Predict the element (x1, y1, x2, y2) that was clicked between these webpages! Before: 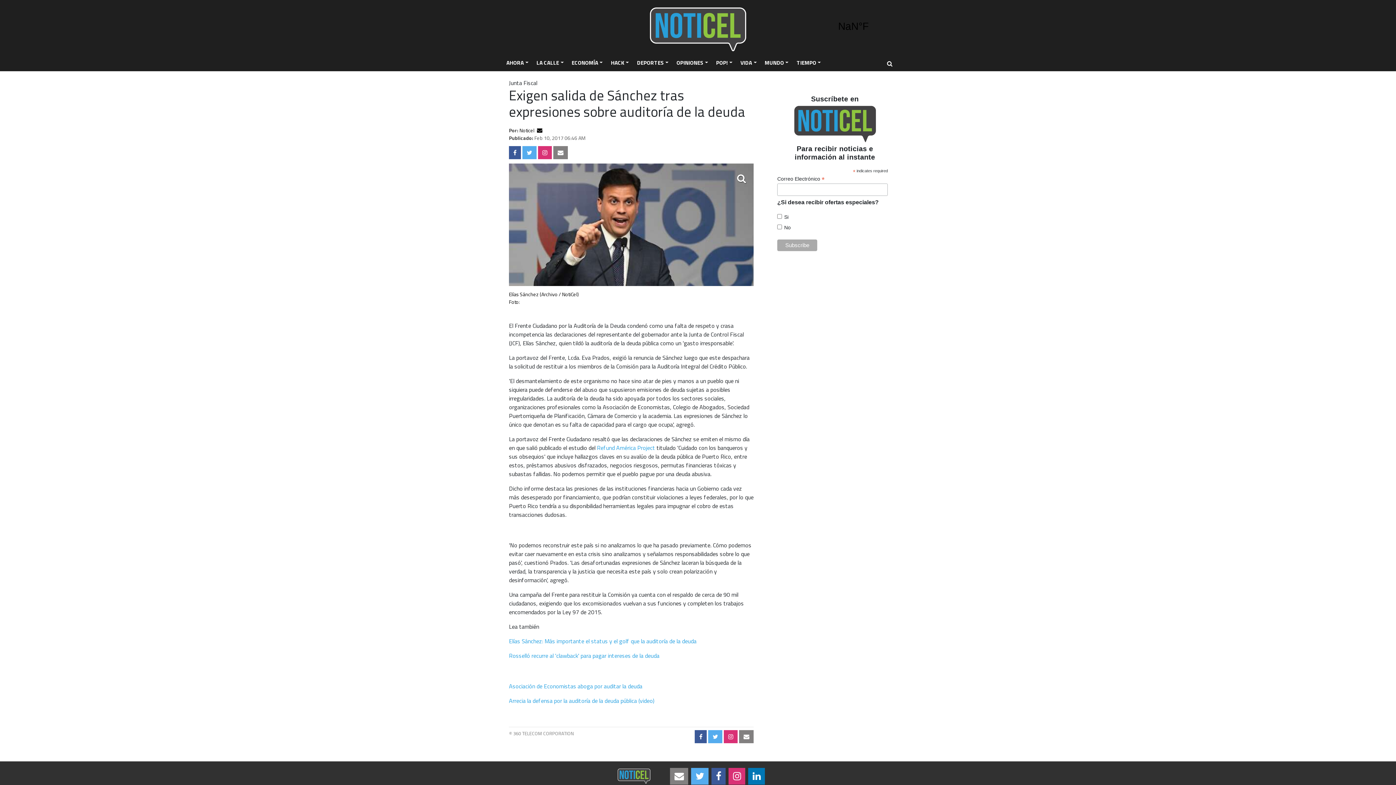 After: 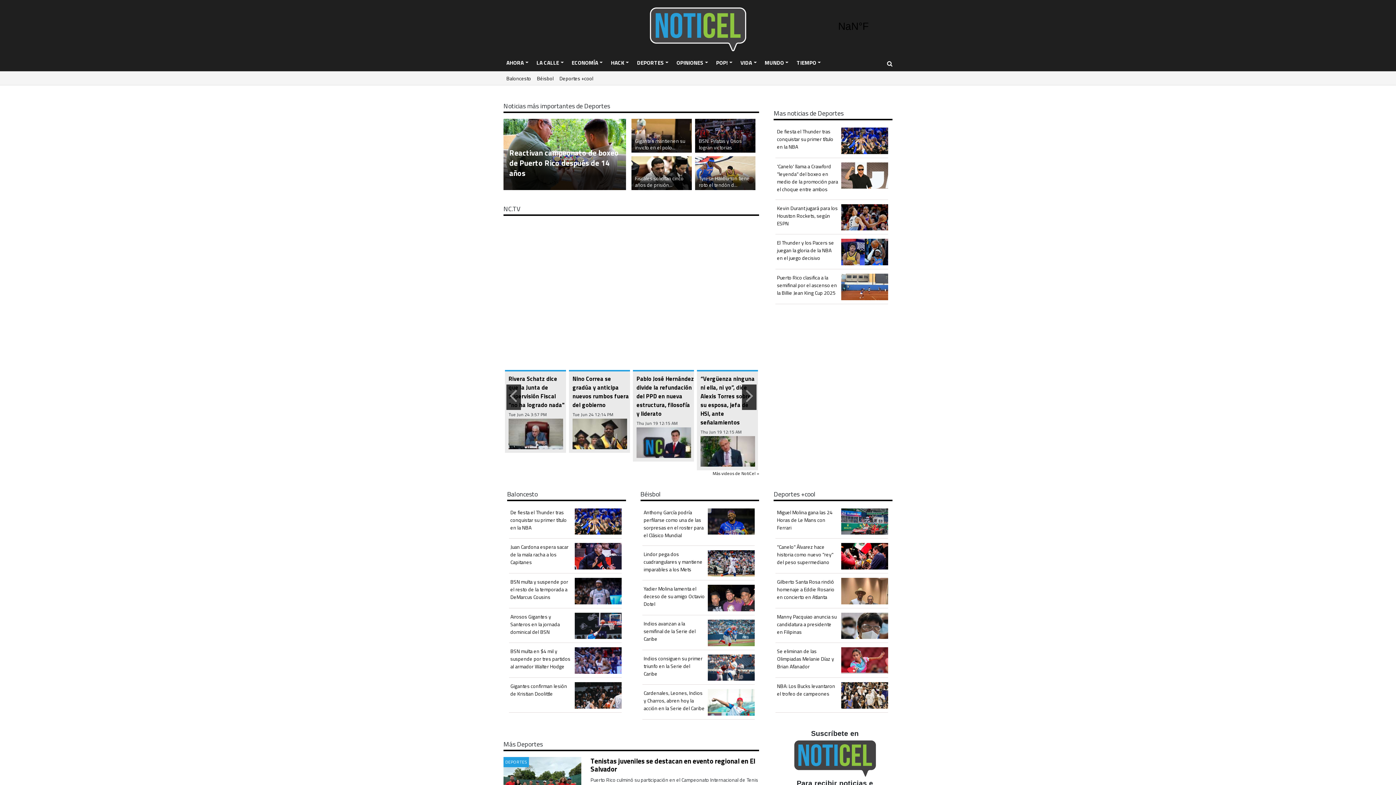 Action: label: DEPORTES bbox: (634, 56, 671, 69)